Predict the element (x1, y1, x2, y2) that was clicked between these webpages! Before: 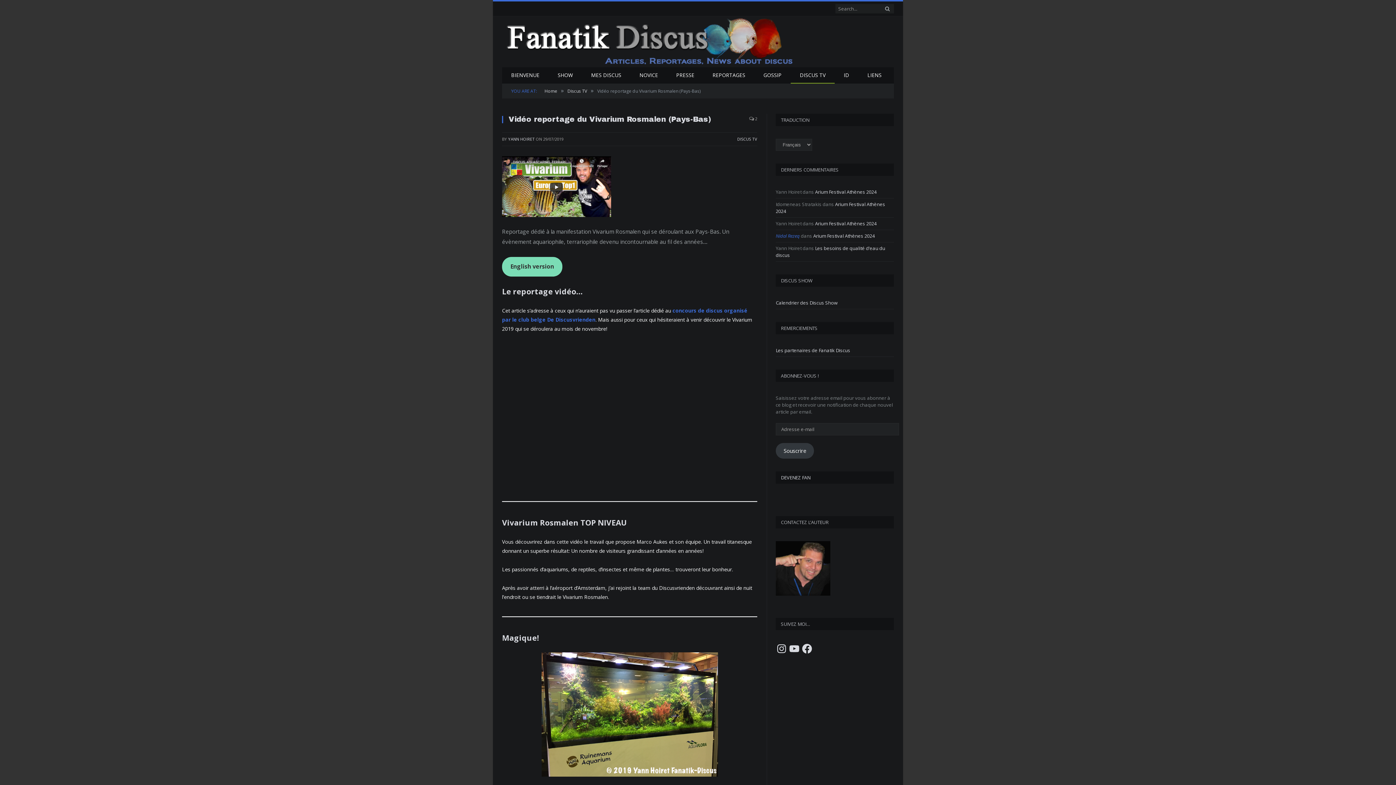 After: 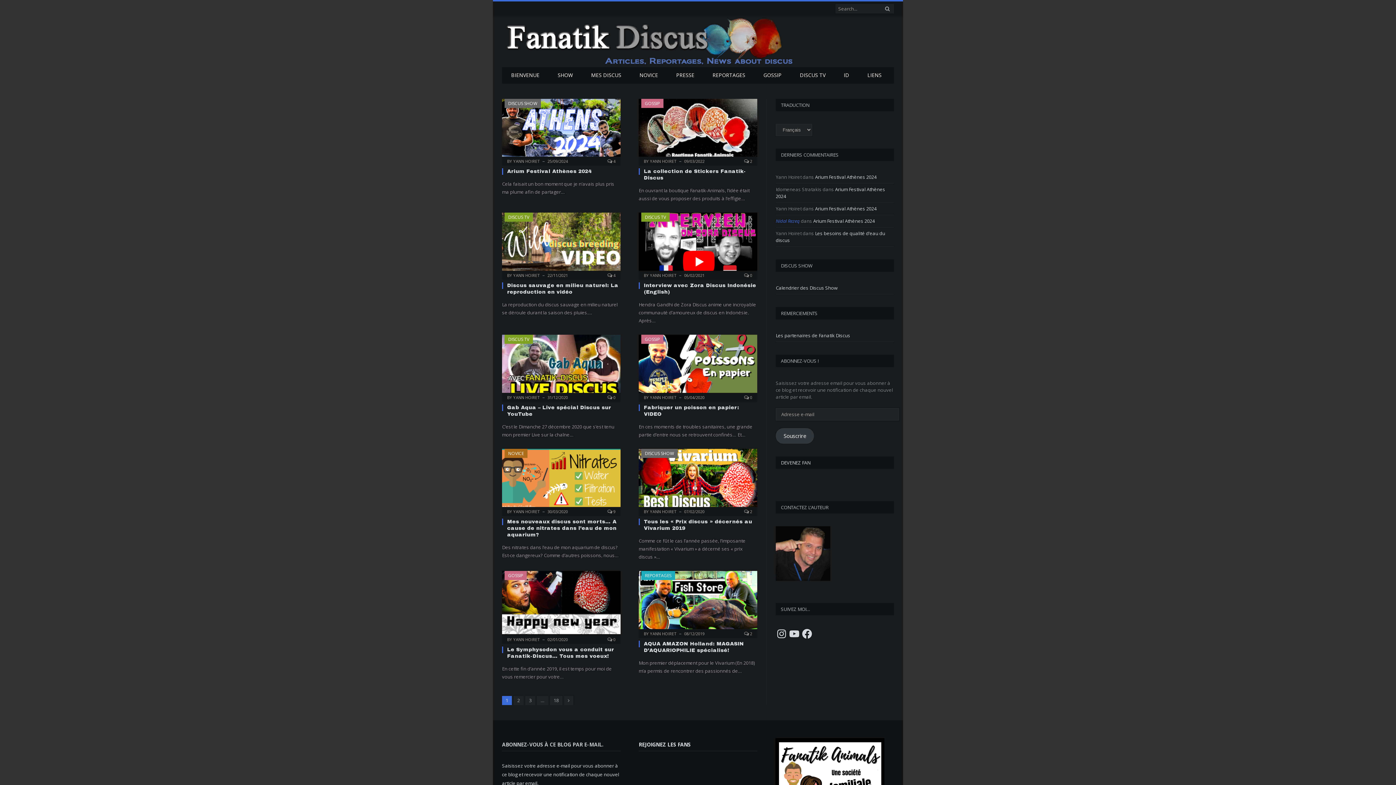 Action: bbox: (502, 31, 798, 50)